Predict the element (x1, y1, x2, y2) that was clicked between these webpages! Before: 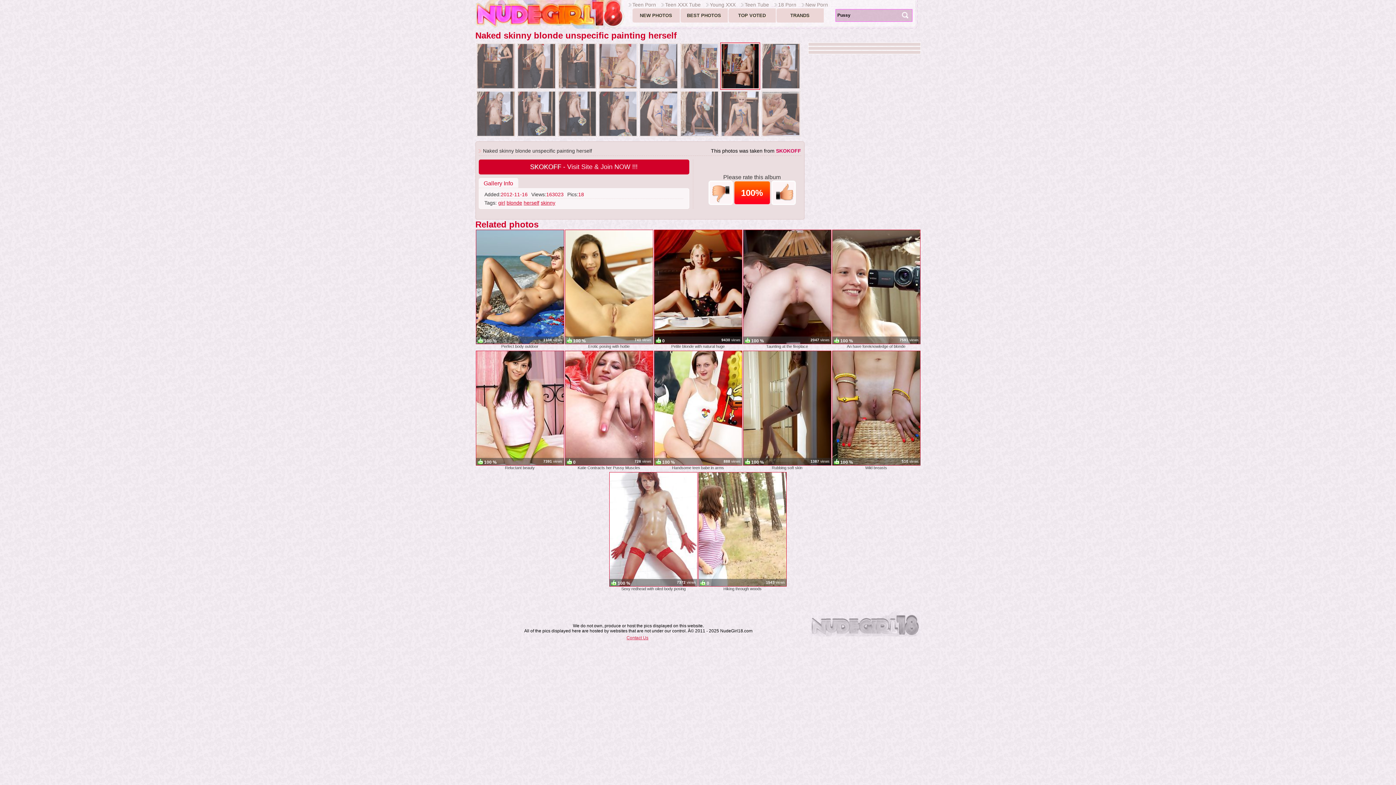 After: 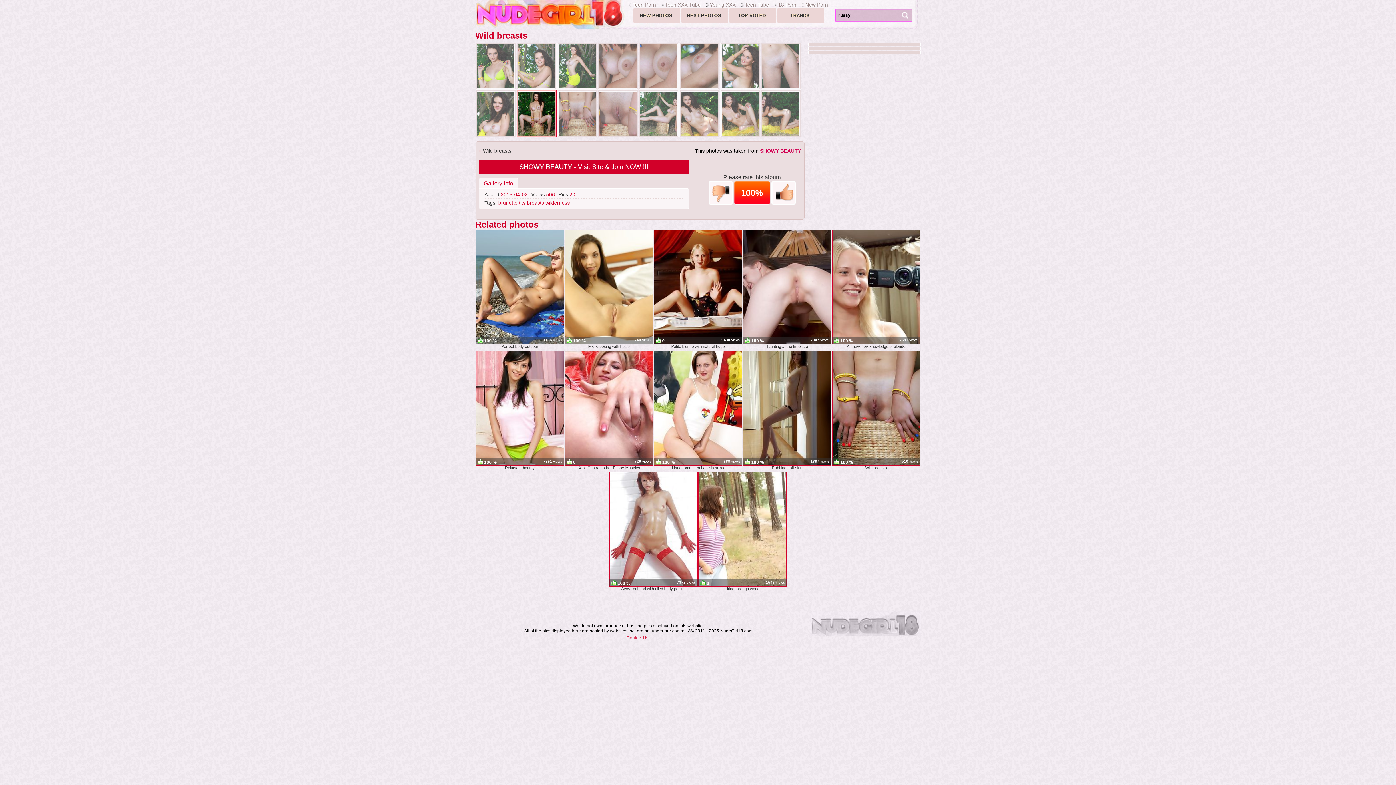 Action: label: Wild breasts
100 %
510 views bbox: (832, 351, 920, 470)